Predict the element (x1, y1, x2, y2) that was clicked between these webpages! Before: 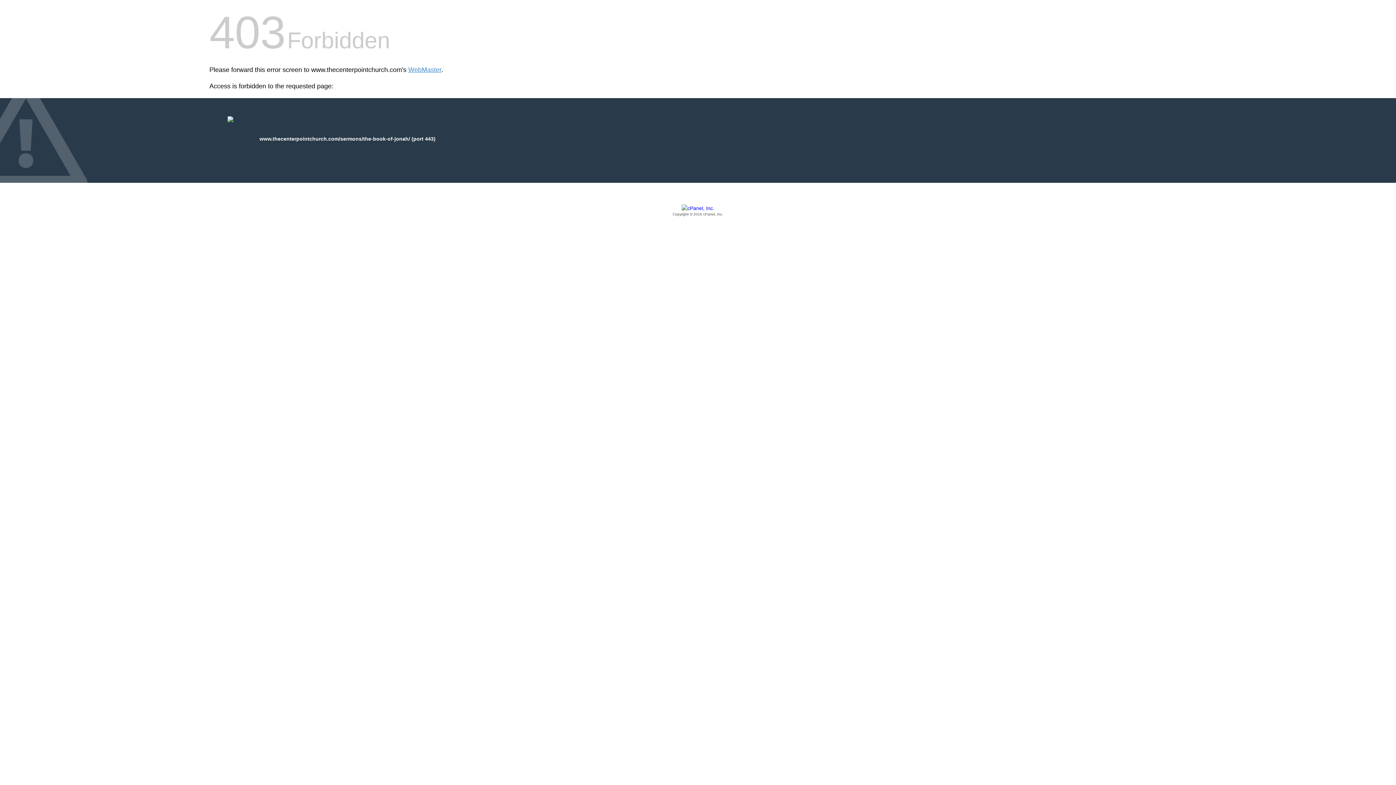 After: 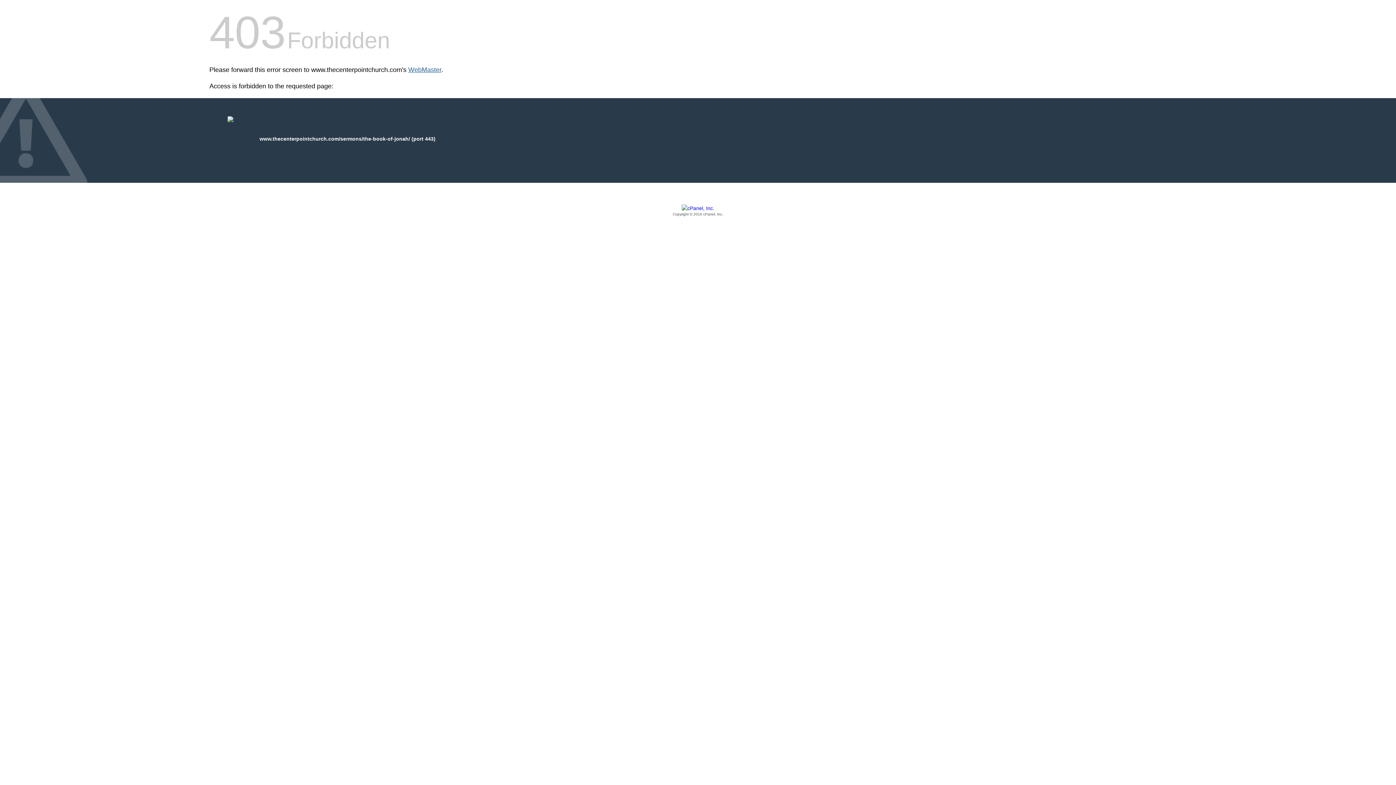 Action: label: WebMaster bbox: (408, 66, 441, 73)